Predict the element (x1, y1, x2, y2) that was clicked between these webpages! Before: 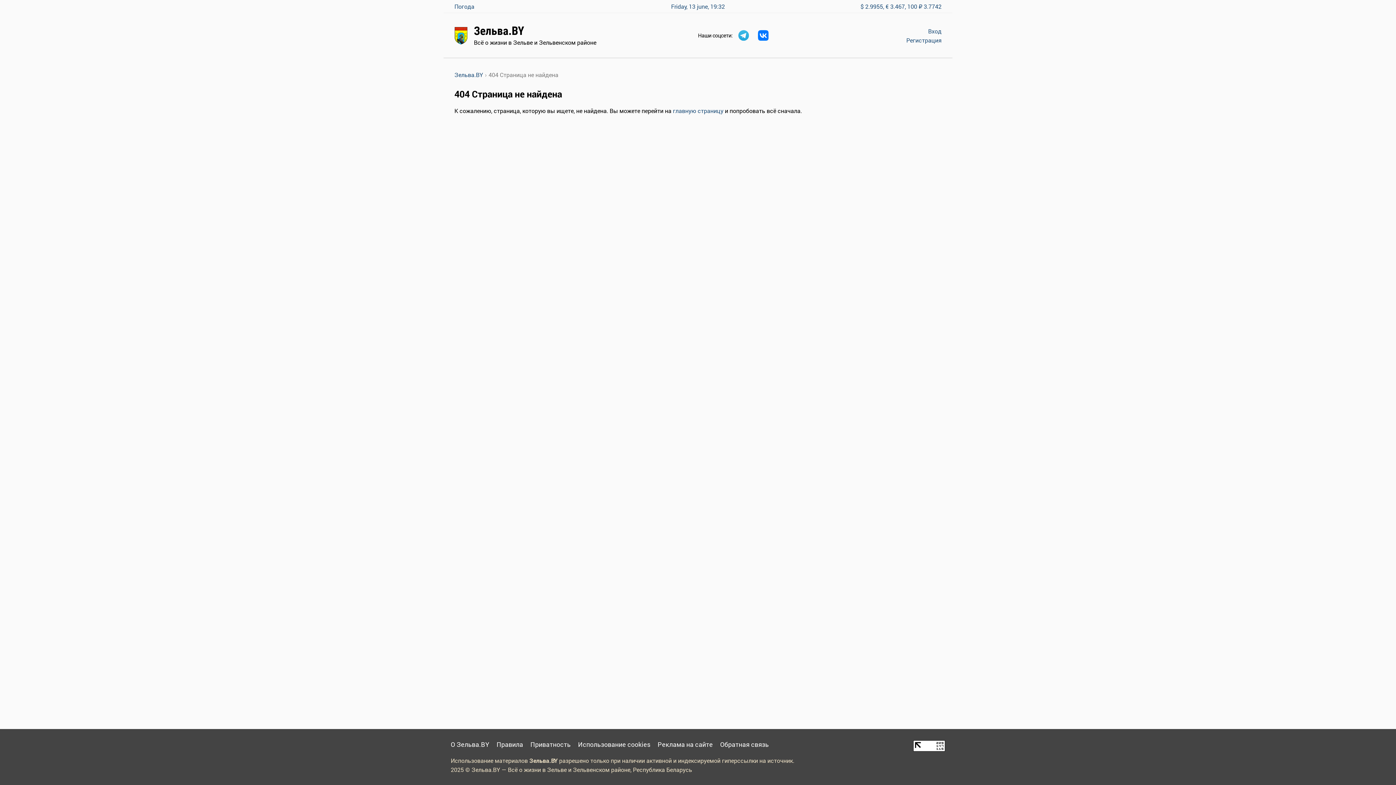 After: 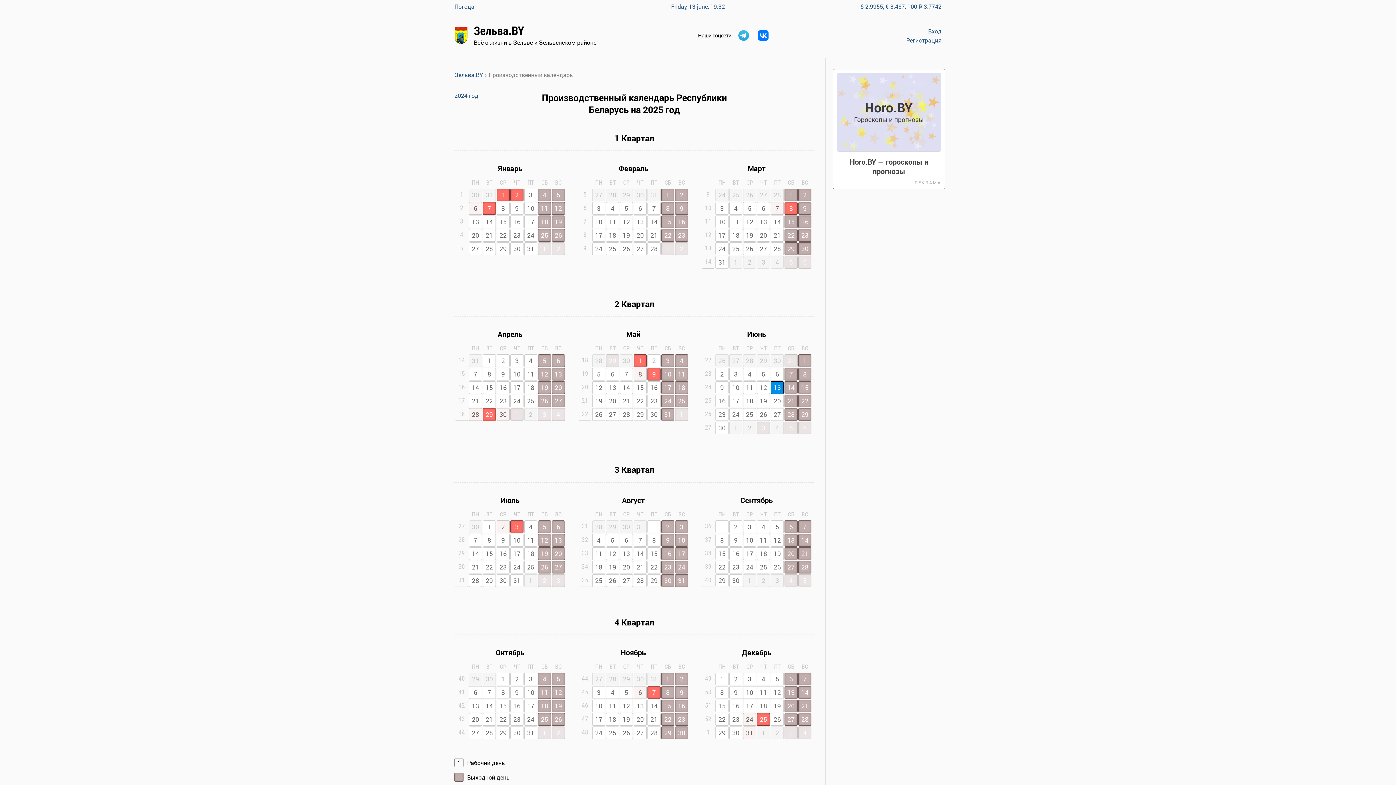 Action: label: Friday, 13 june, 19:32 bbox: (671, 2, 725, 10)